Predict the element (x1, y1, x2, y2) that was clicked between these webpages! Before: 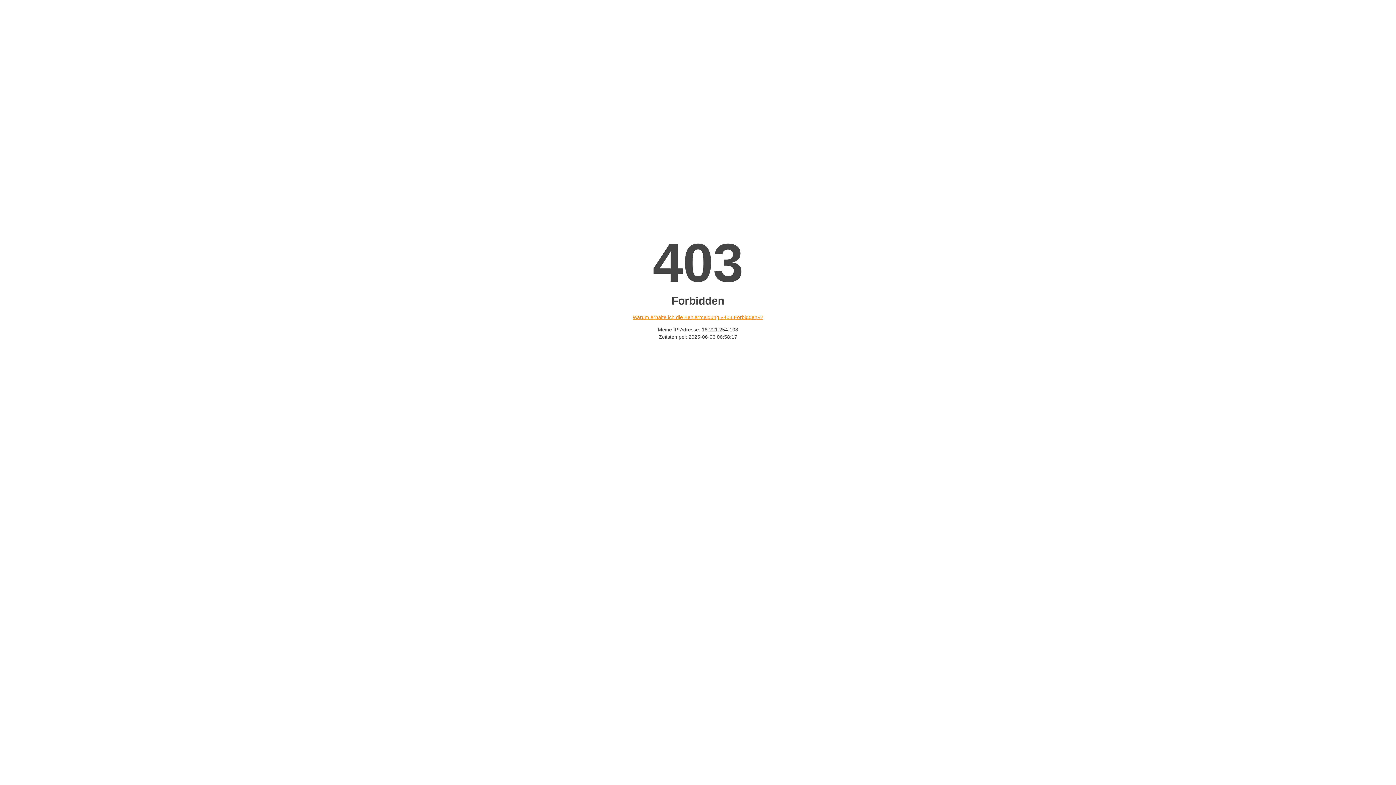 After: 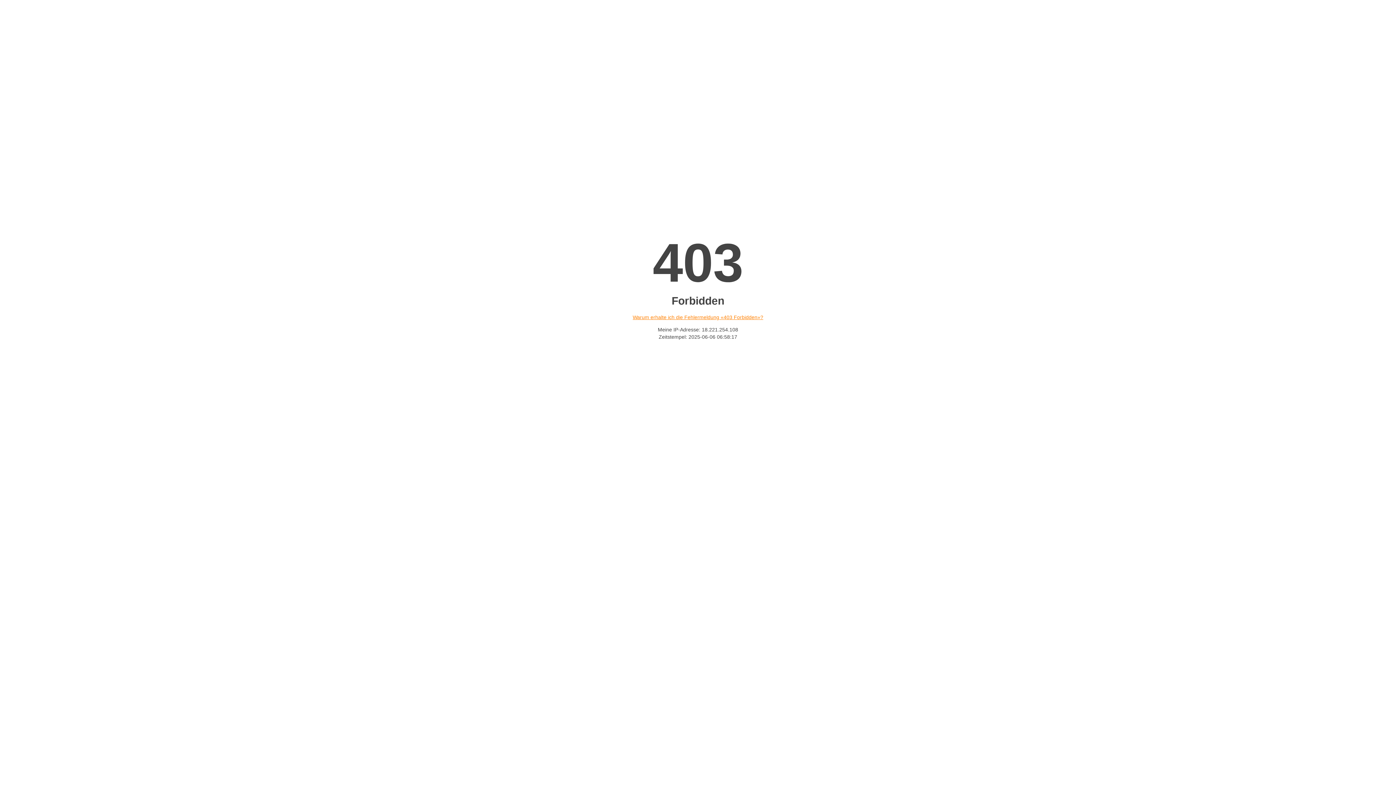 Action: bbox: (632, 314, 763, 320) label: Warum erhalte ich die Fehlermeldung «403 Forbidden»?